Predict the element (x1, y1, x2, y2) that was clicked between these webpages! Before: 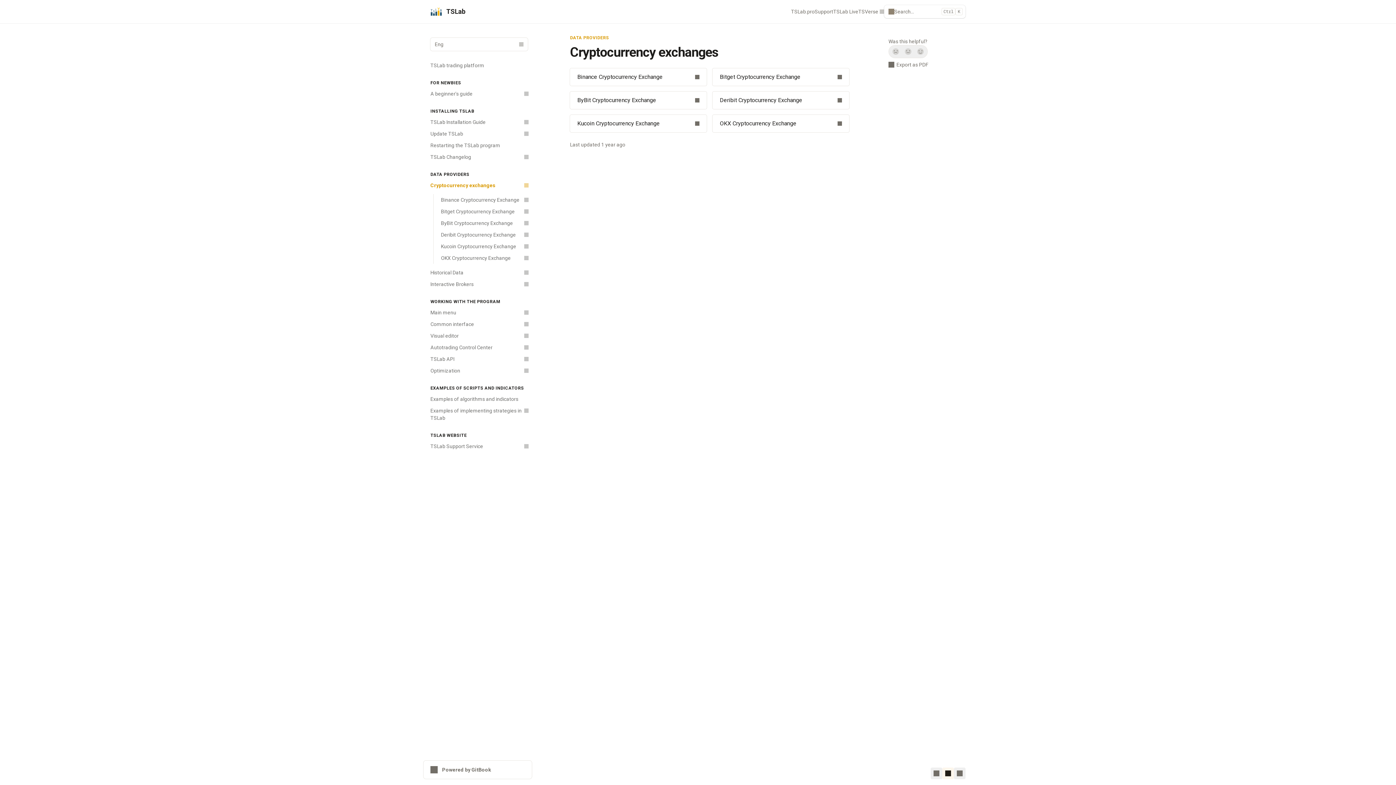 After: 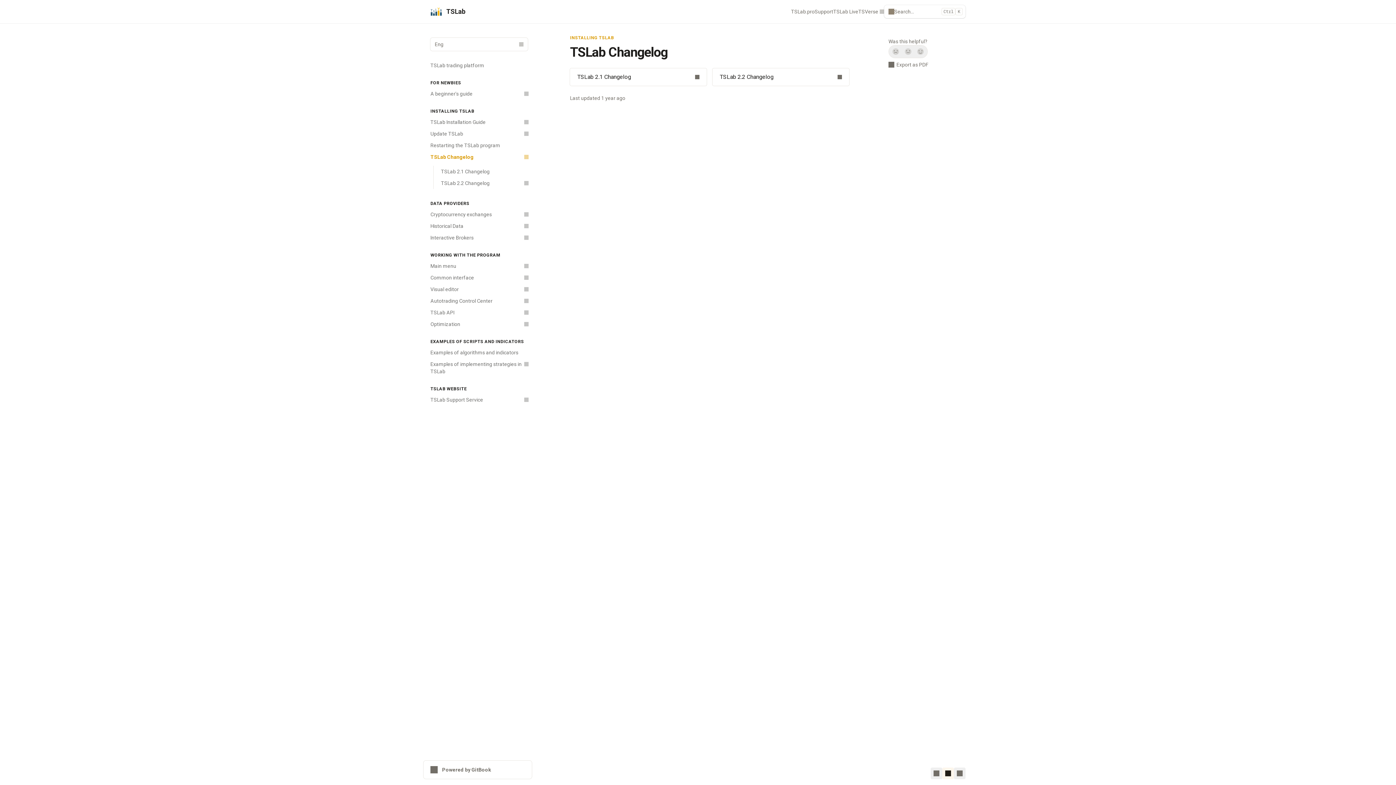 Action: bbox: (426, 151, 532, 162) label: TSLab Changelog